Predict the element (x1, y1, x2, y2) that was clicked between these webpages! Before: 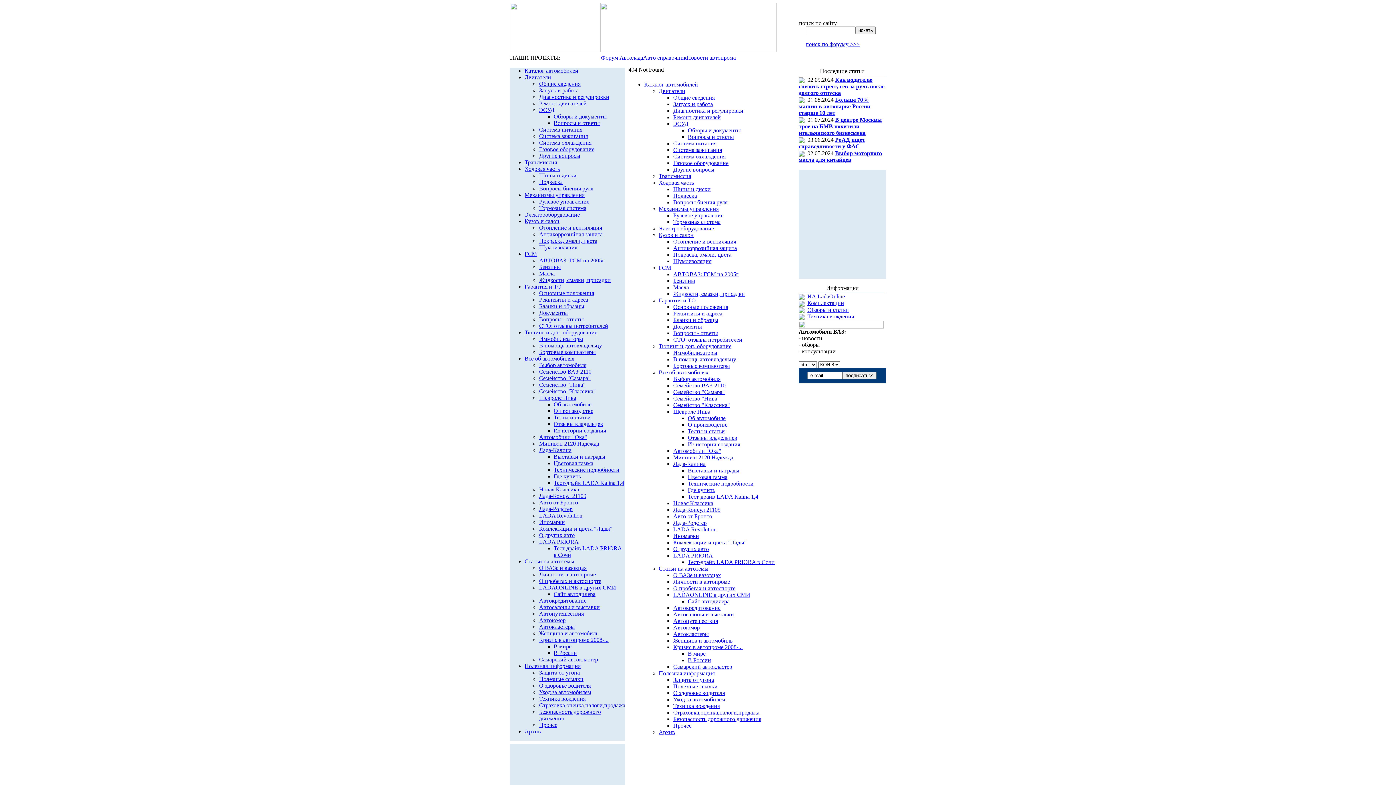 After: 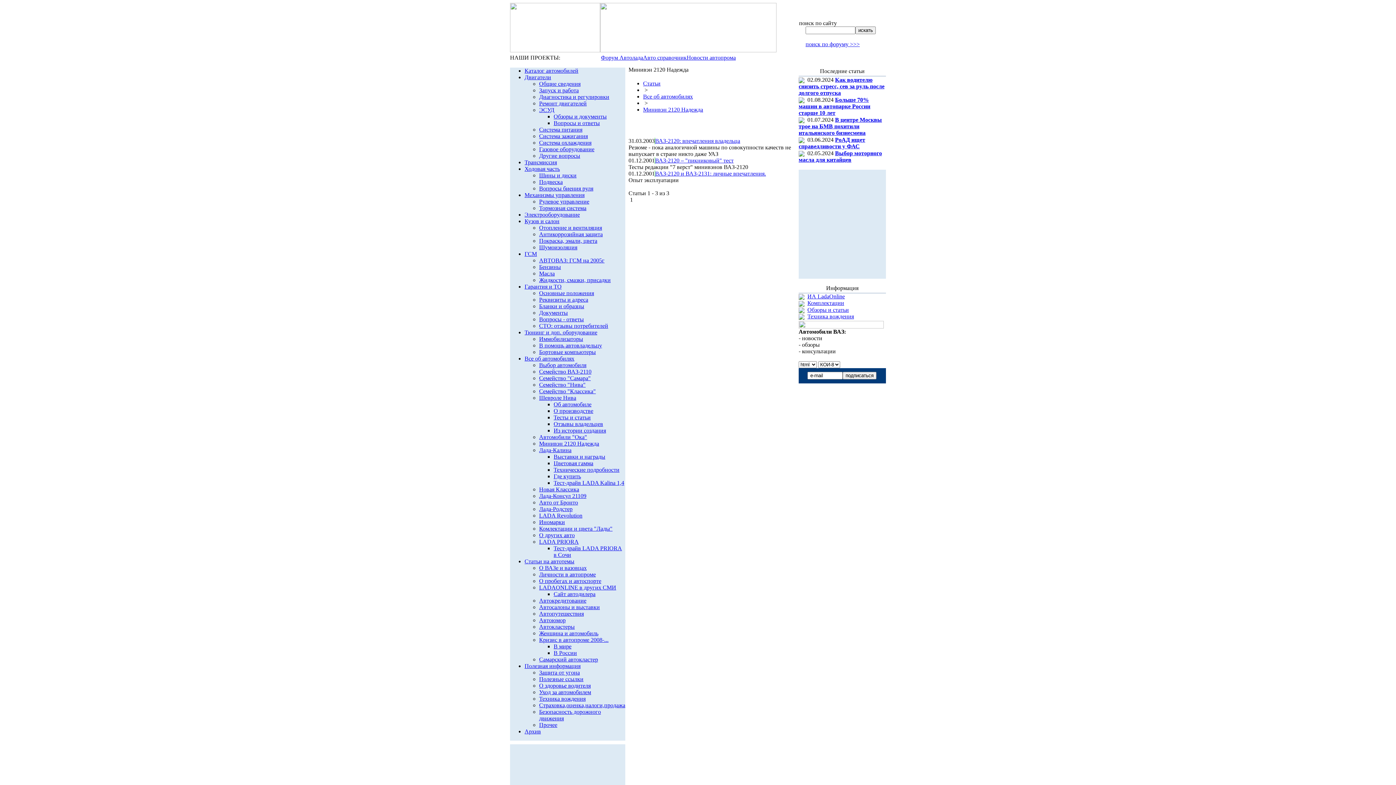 Action: bbox: (673, 454, 733, 460) label: Минивэн 2120 Надежда